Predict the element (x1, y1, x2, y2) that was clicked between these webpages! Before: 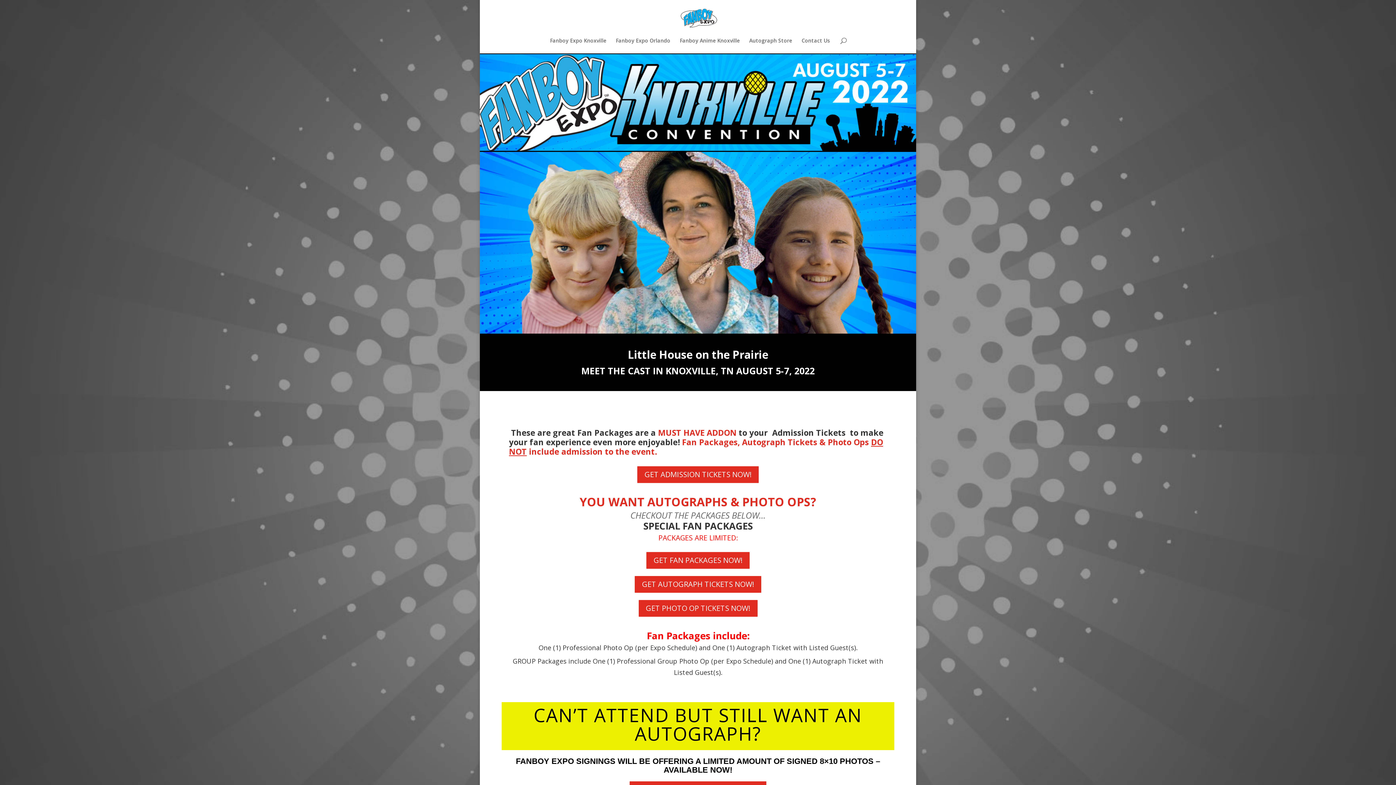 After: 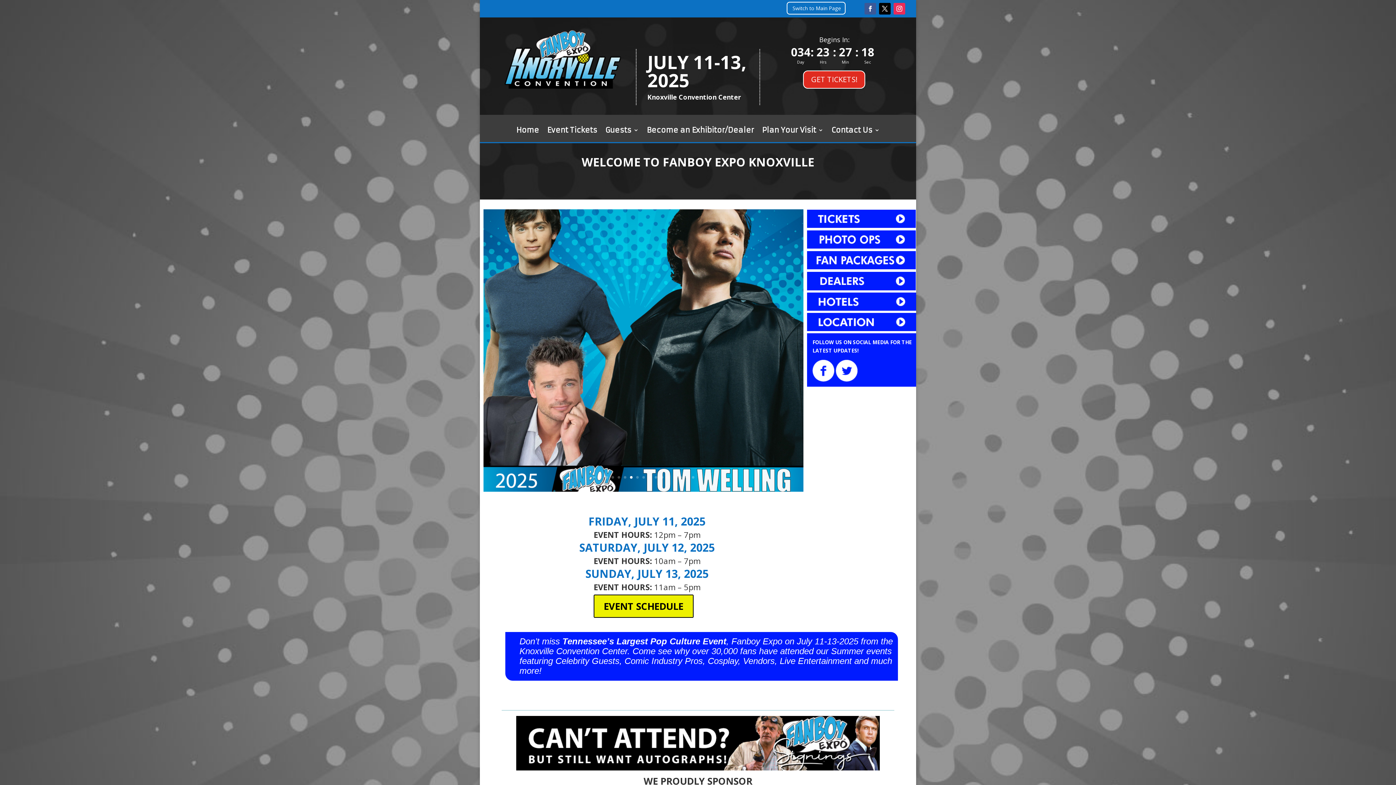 Action: label: Fanboy Expo Knoxville bbox: (550, 38, 606, 53)